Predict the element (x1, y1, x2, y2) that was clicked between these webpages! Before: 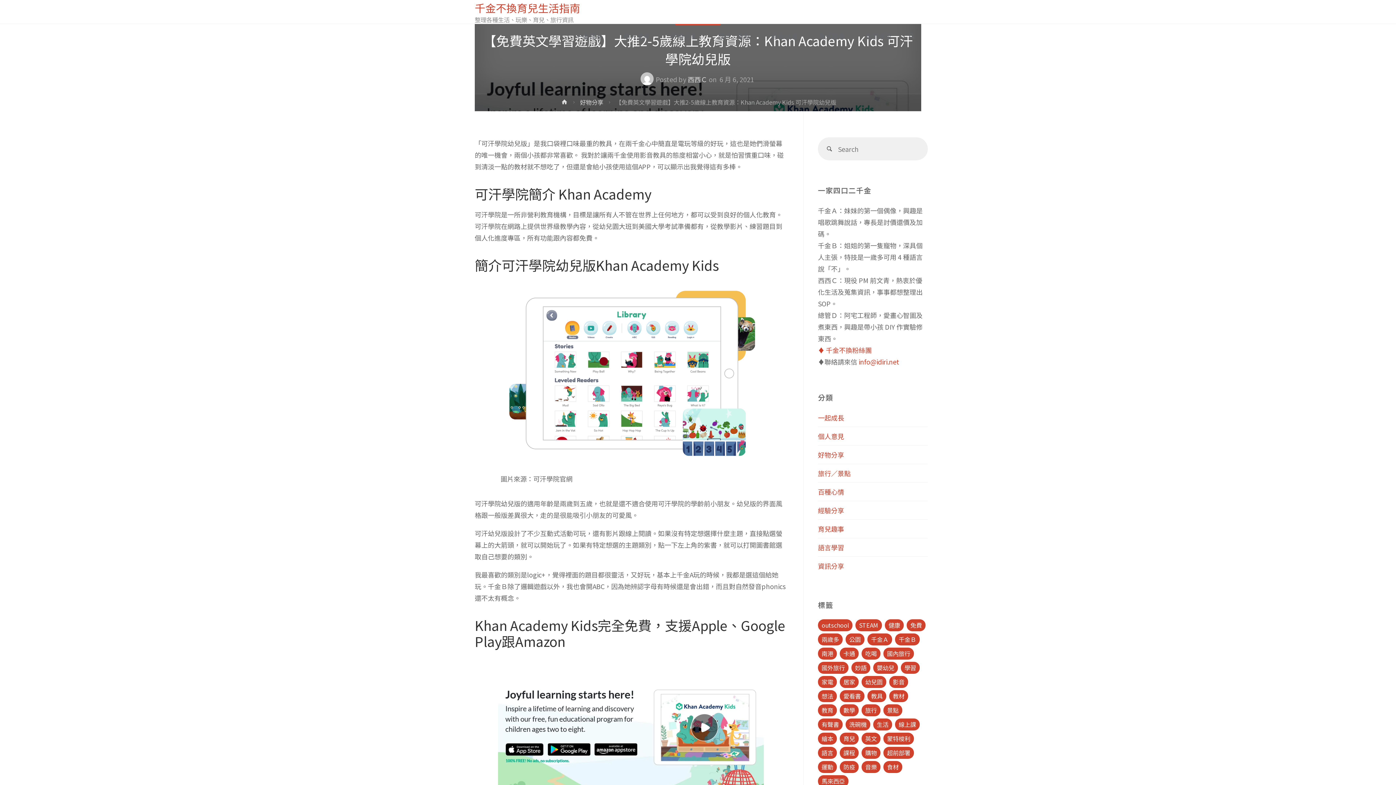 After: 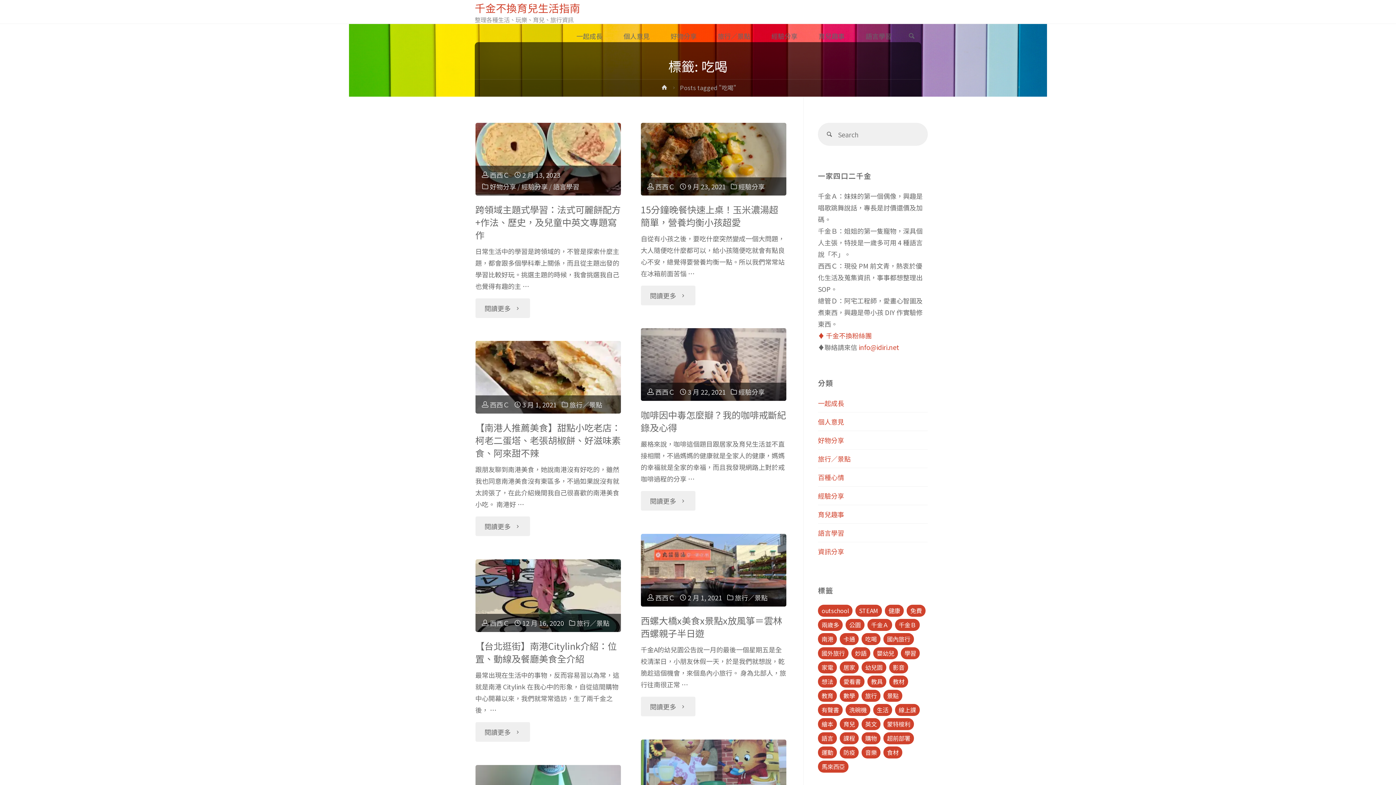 Action: bbox: (861, 648, 880, 660) label: 吃喝 (11 個項目)